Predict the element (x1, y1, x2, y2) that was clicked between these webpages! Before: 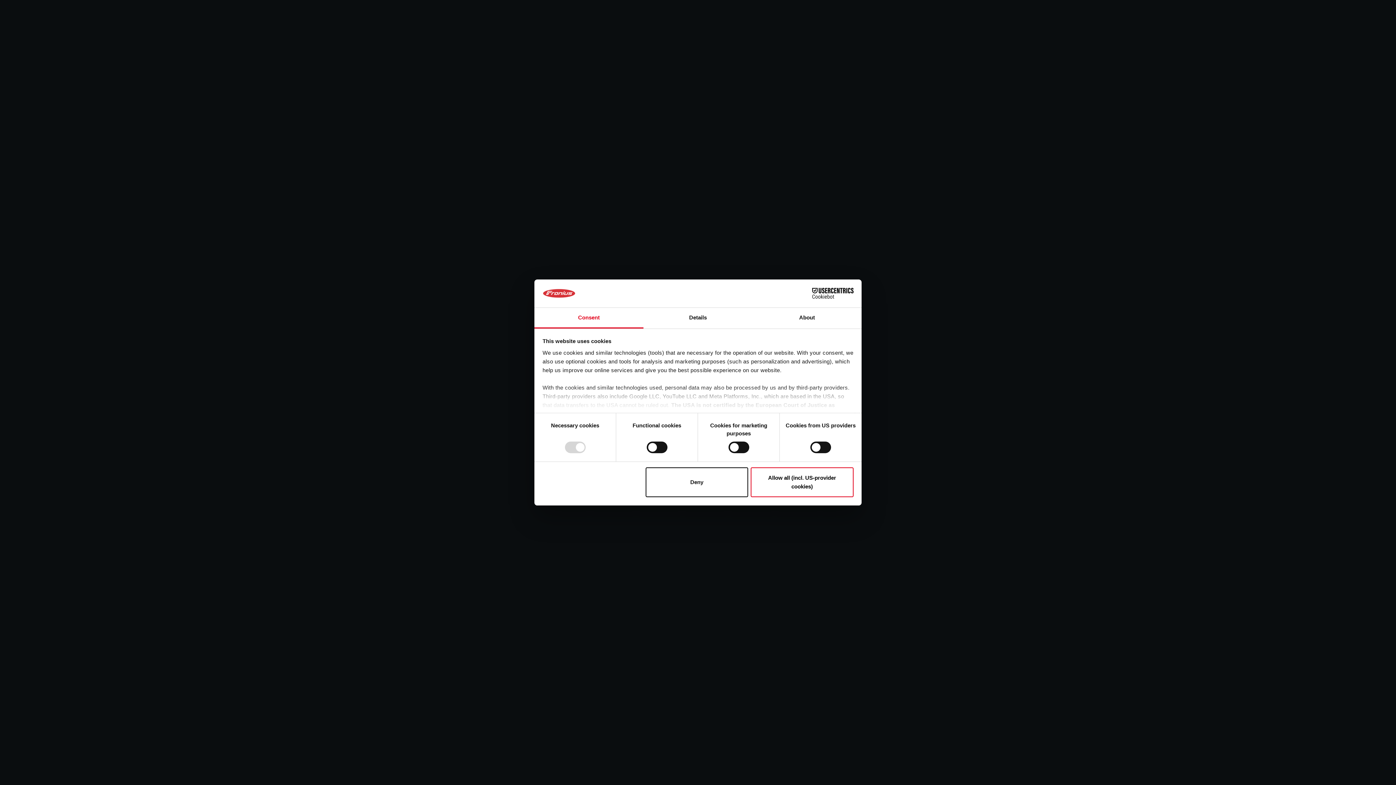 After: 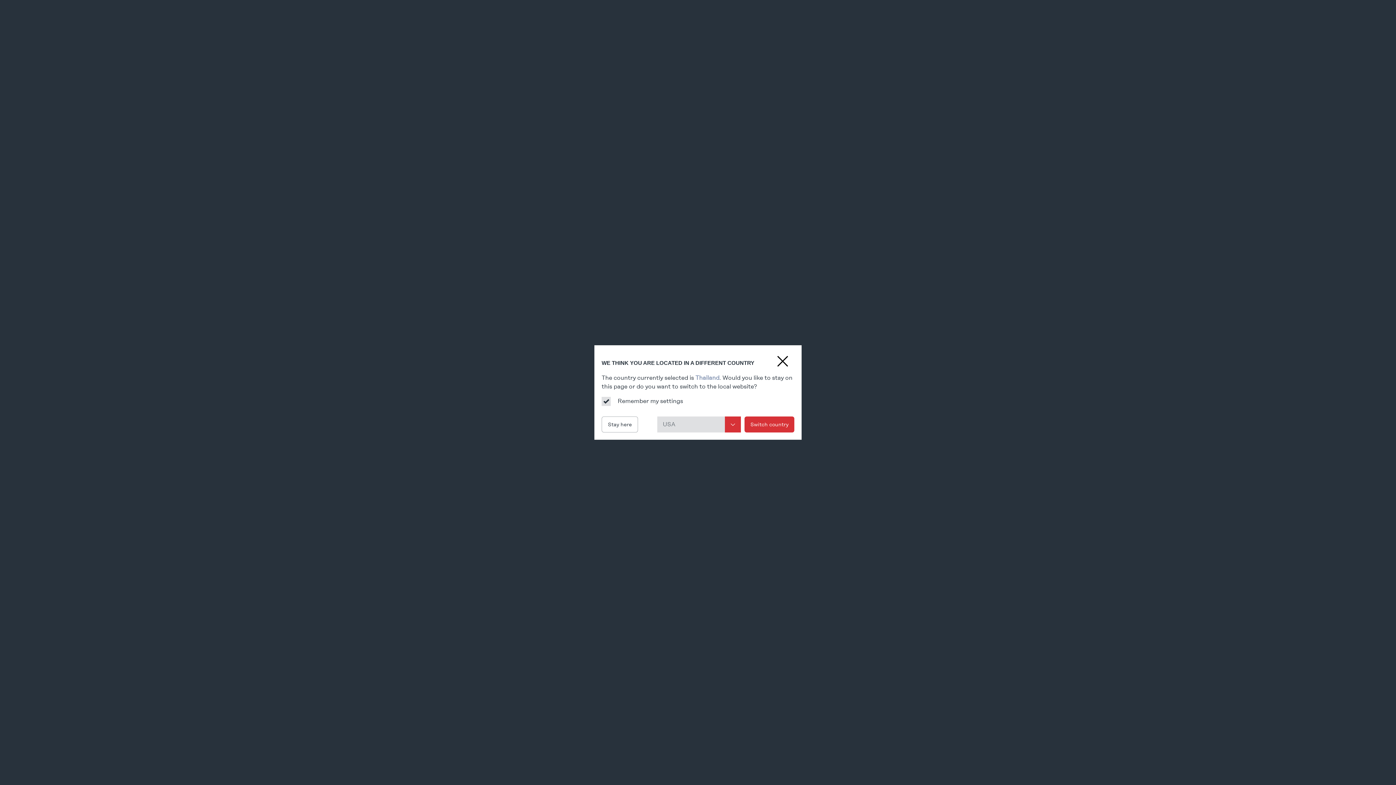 Action: bbox: (645, 467, 748, 497) label: Deny